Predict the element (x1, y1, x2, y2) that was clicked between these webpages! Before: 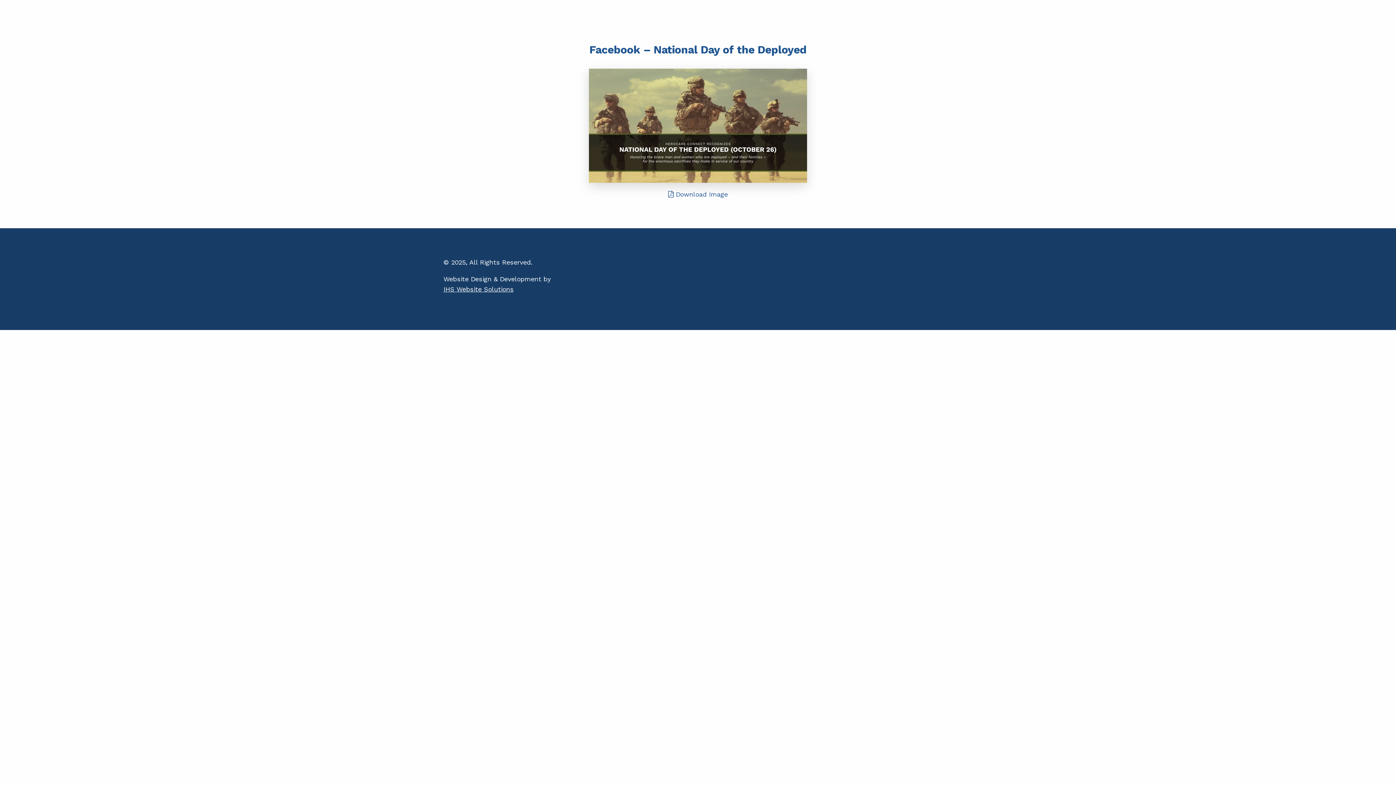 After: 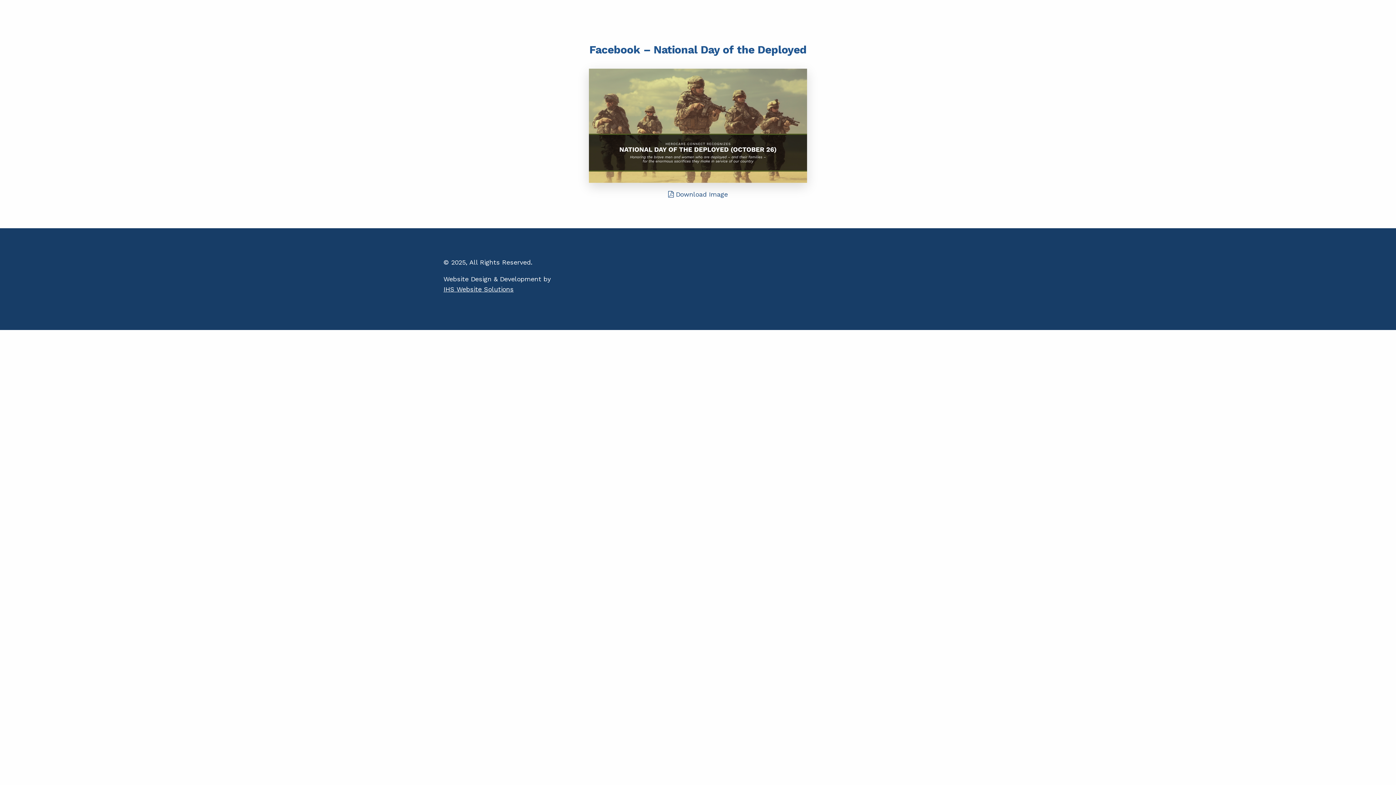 Action: bbox: (668, 190, 728, 198) label:  Download Image